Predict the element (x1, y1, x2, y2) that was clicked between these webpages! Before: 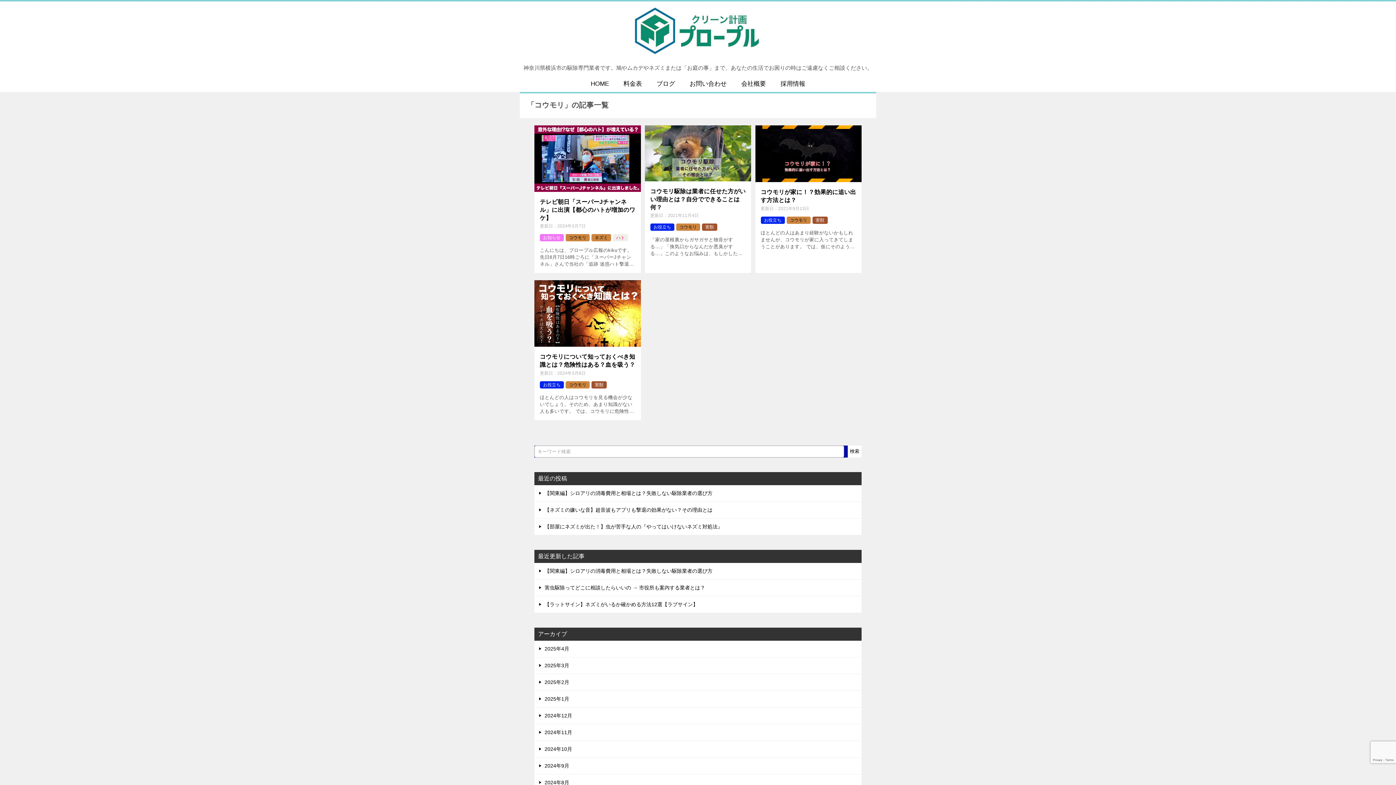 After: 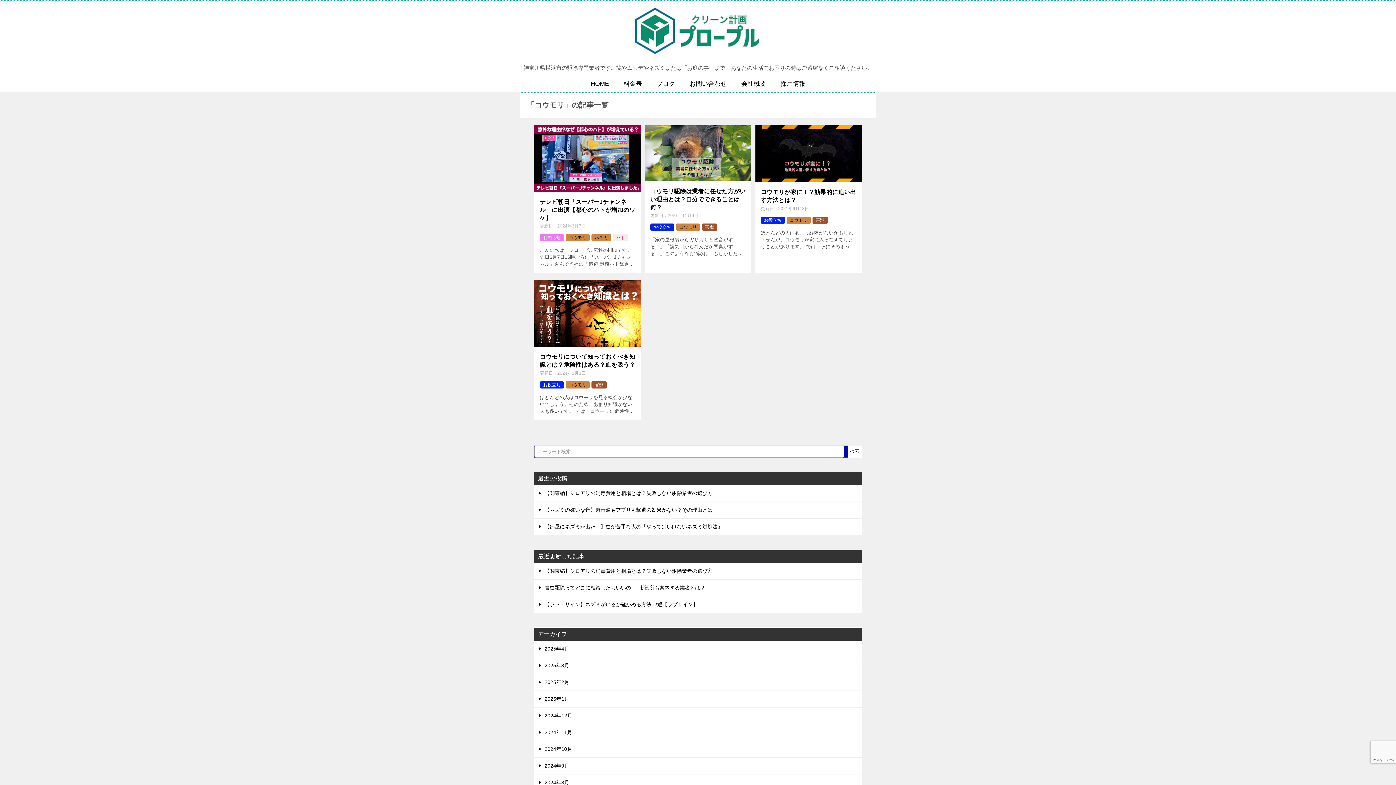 Action: label: コウモリ bbox: (679, 224, 697, 229)